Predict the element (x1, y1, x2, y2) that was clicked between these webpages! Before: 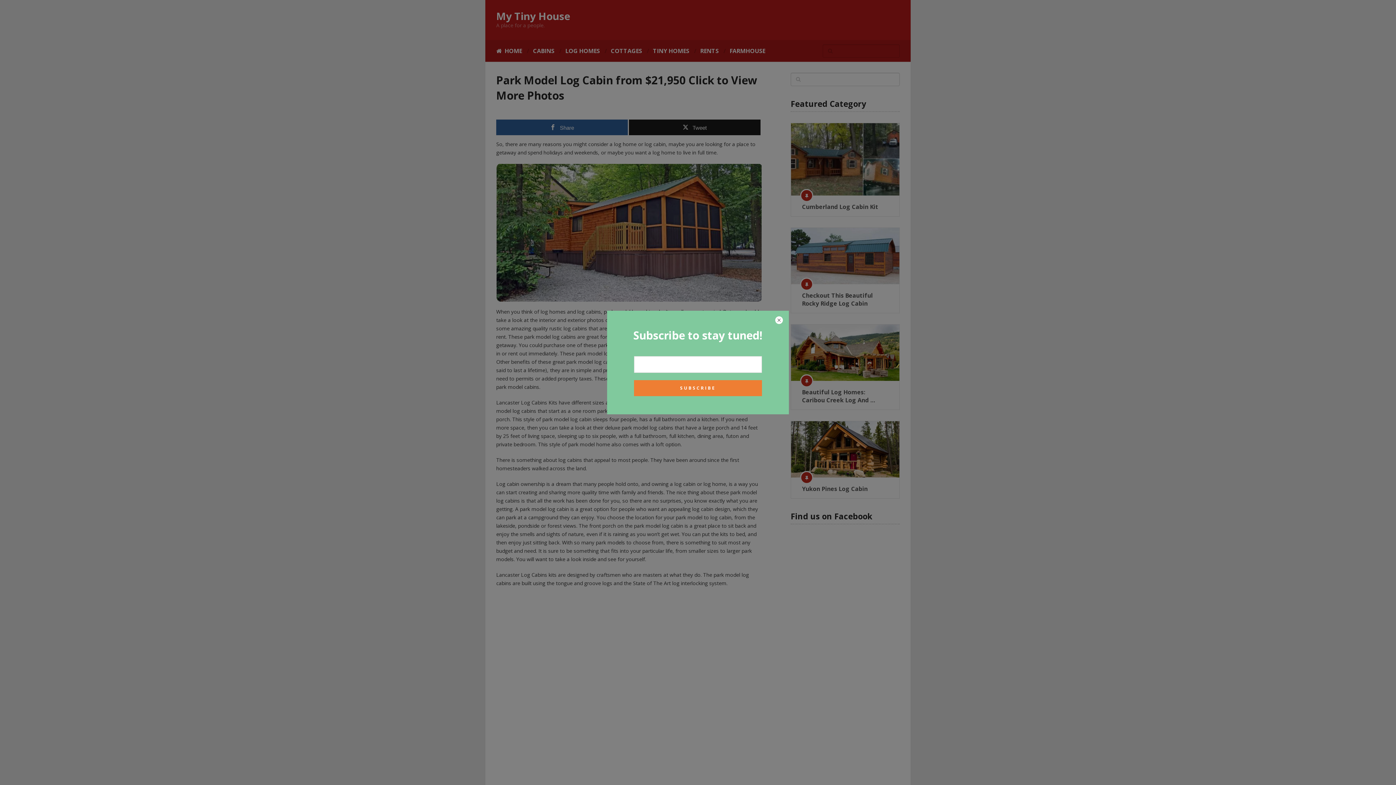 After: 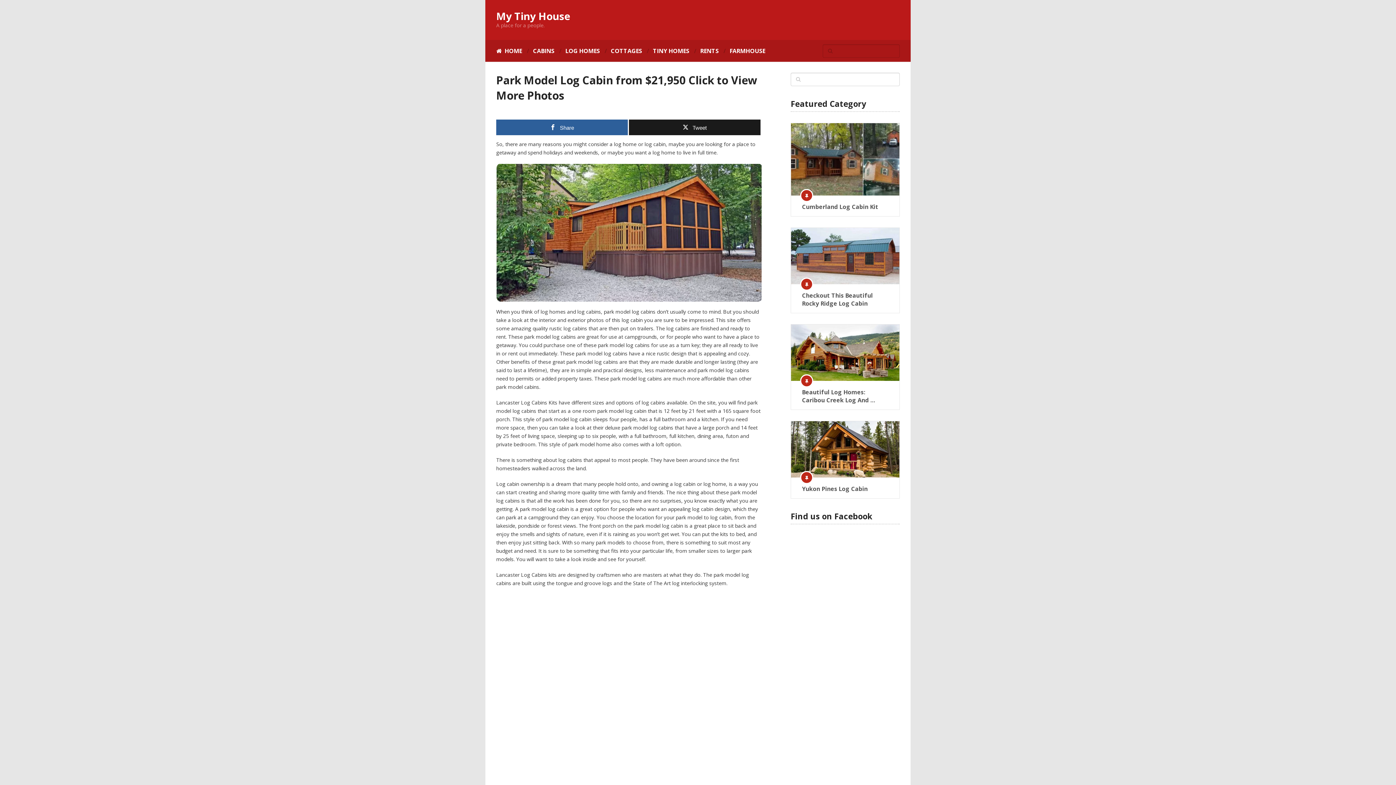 Action: bbox: (774, 316, 783, 325)